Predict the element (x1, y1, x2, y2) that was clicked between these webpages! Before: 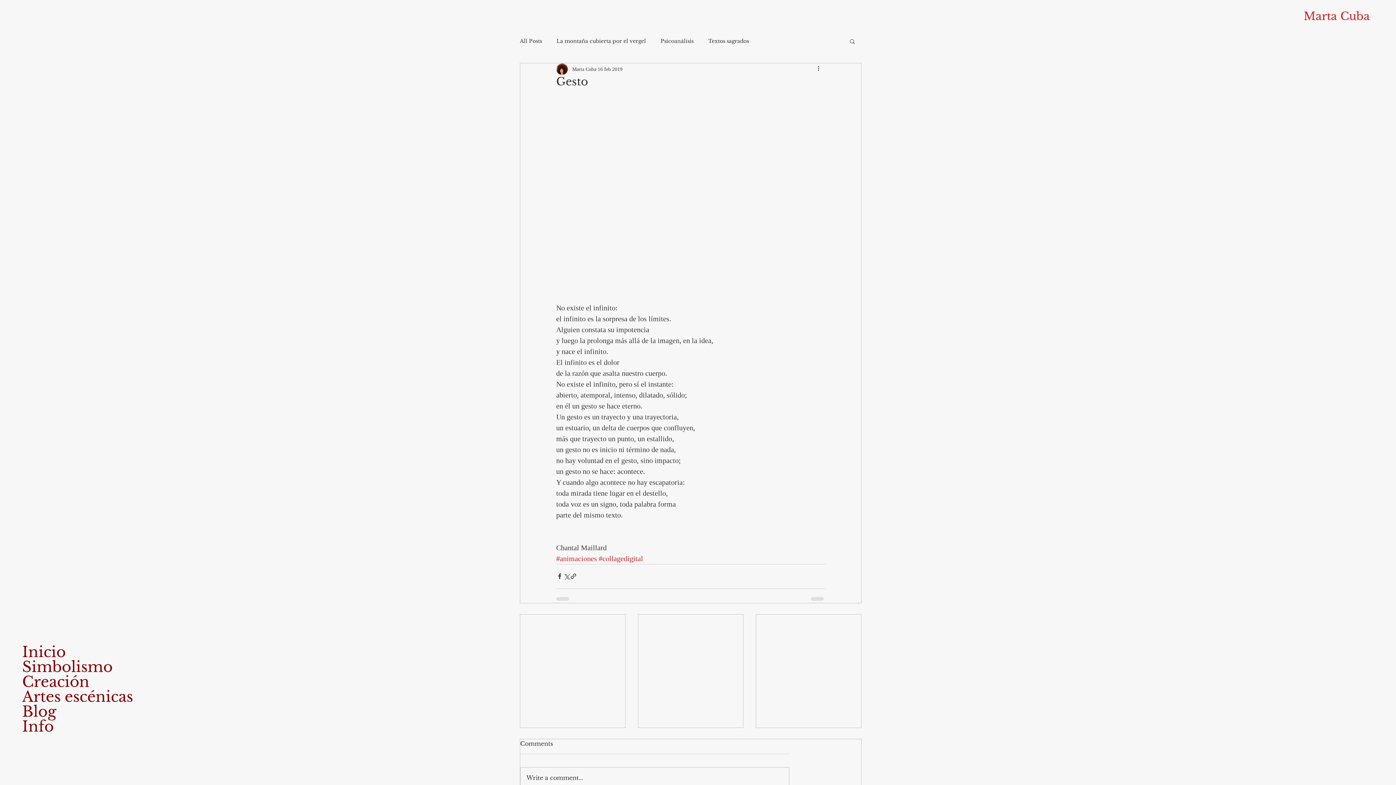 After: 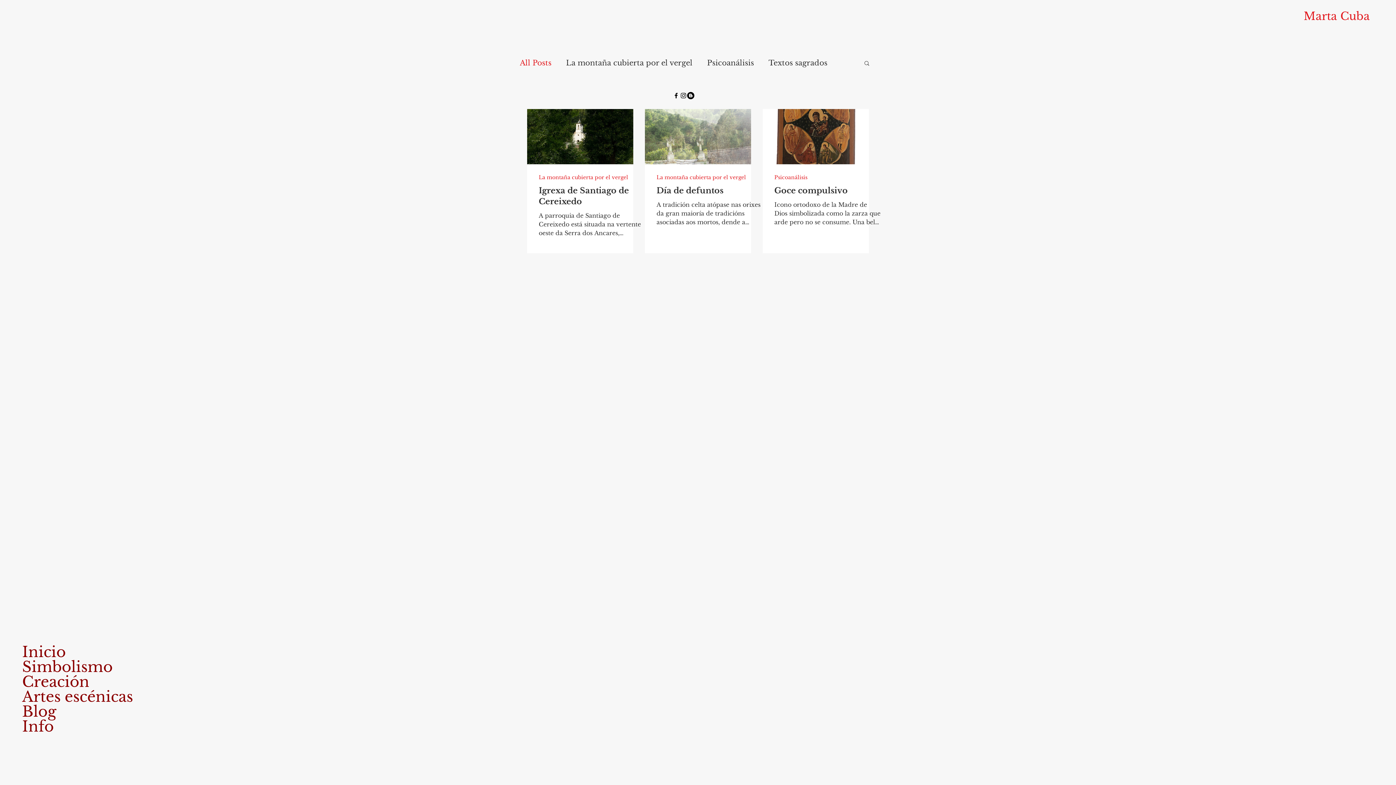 Action: bbox: (520, 37, 542, 44) label: All Posts